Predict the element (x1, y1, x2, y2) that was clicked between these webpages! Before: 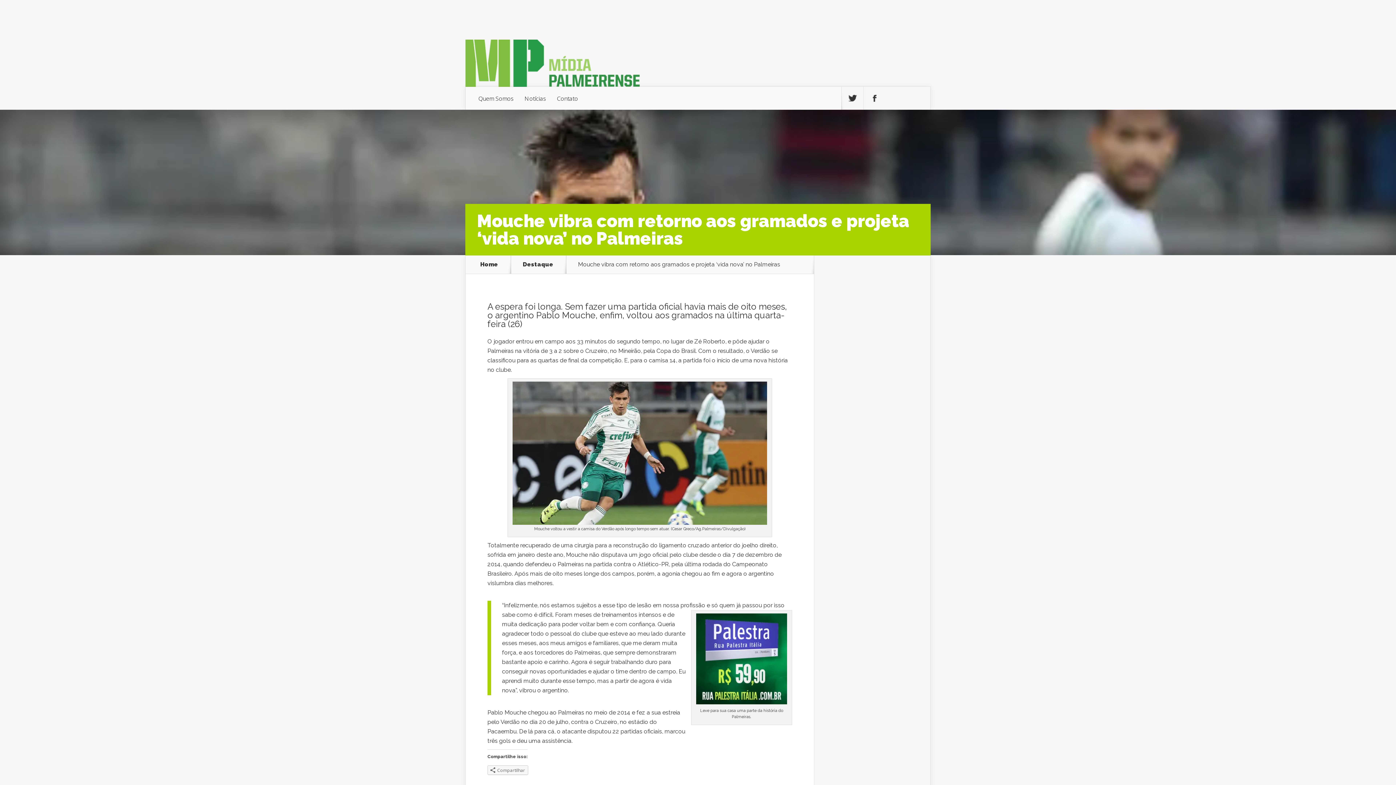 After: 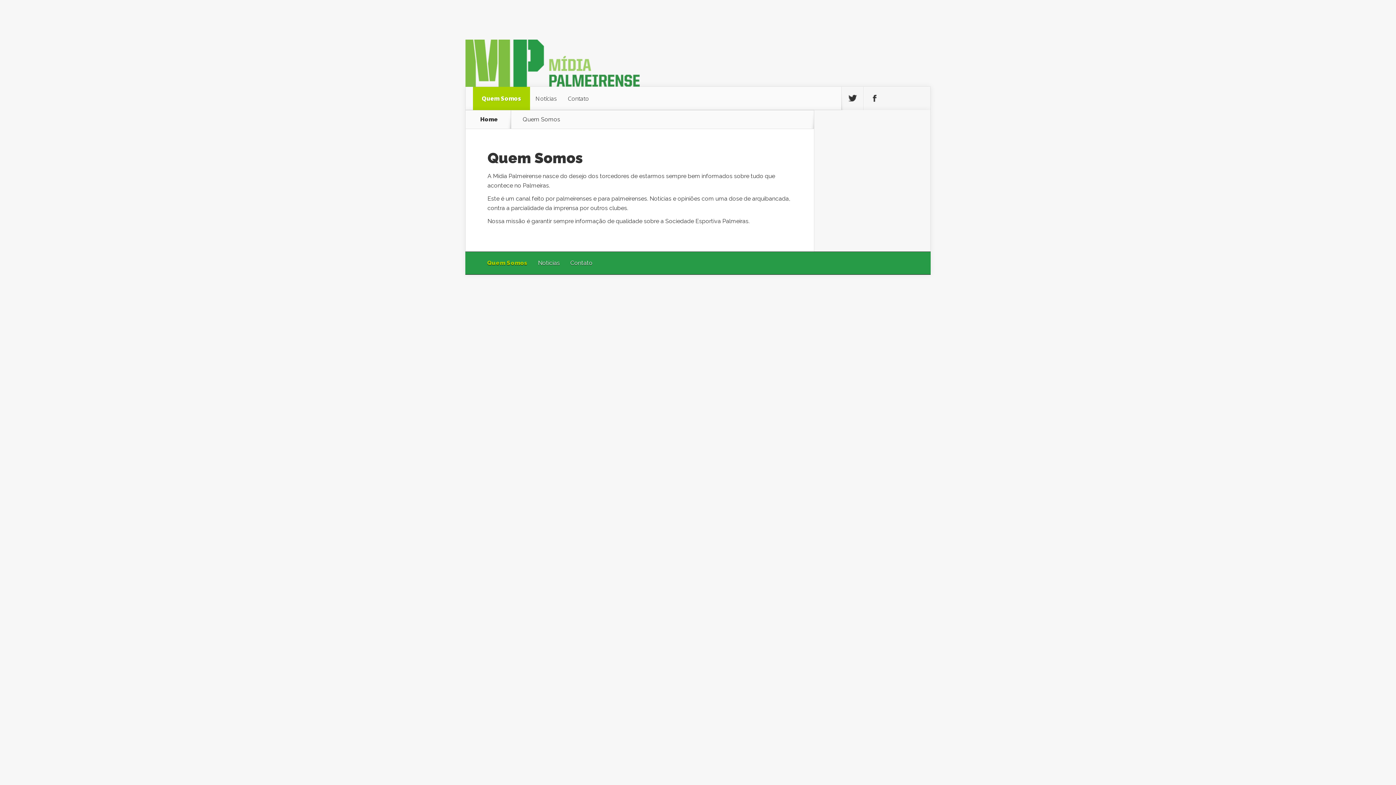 Action: label: Quem Somos bbox: (473, 86, 519, 110)